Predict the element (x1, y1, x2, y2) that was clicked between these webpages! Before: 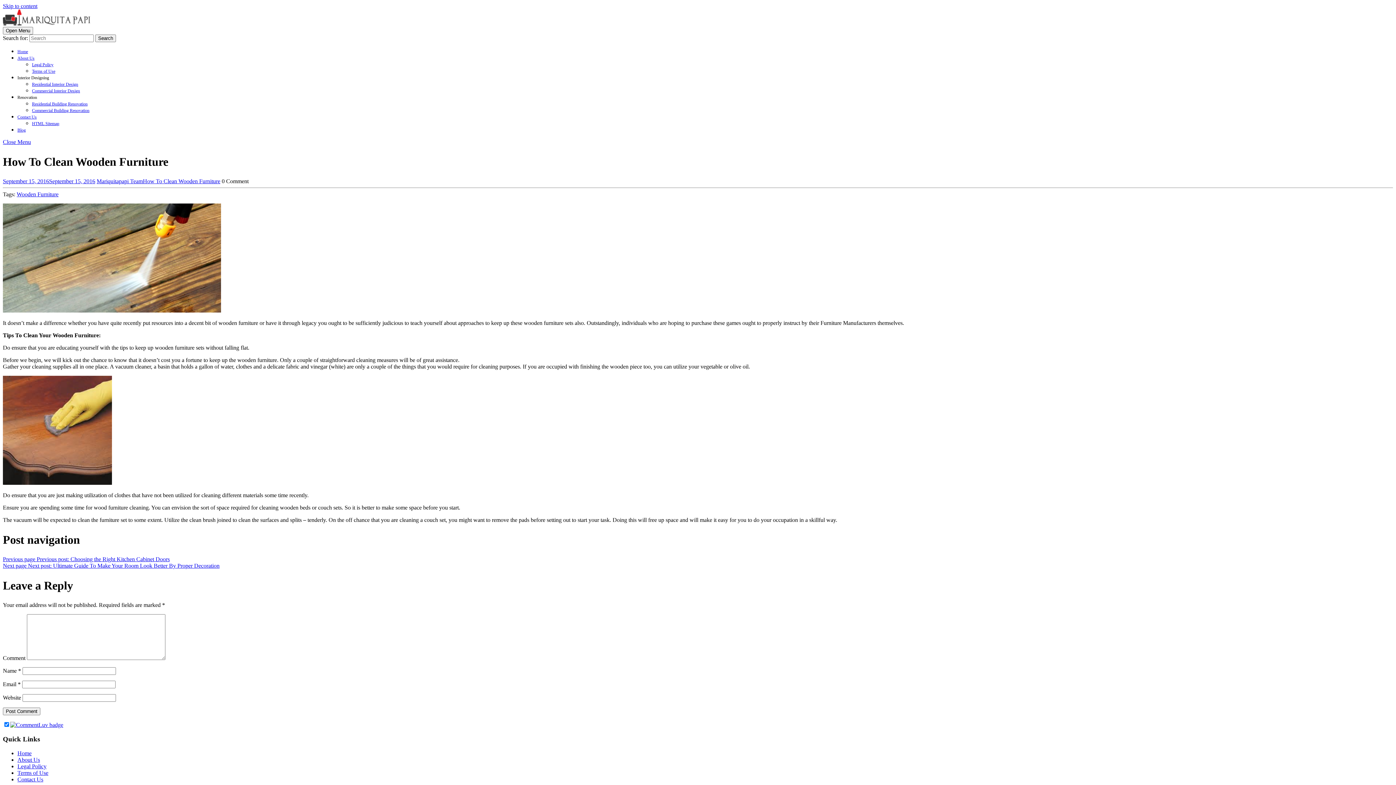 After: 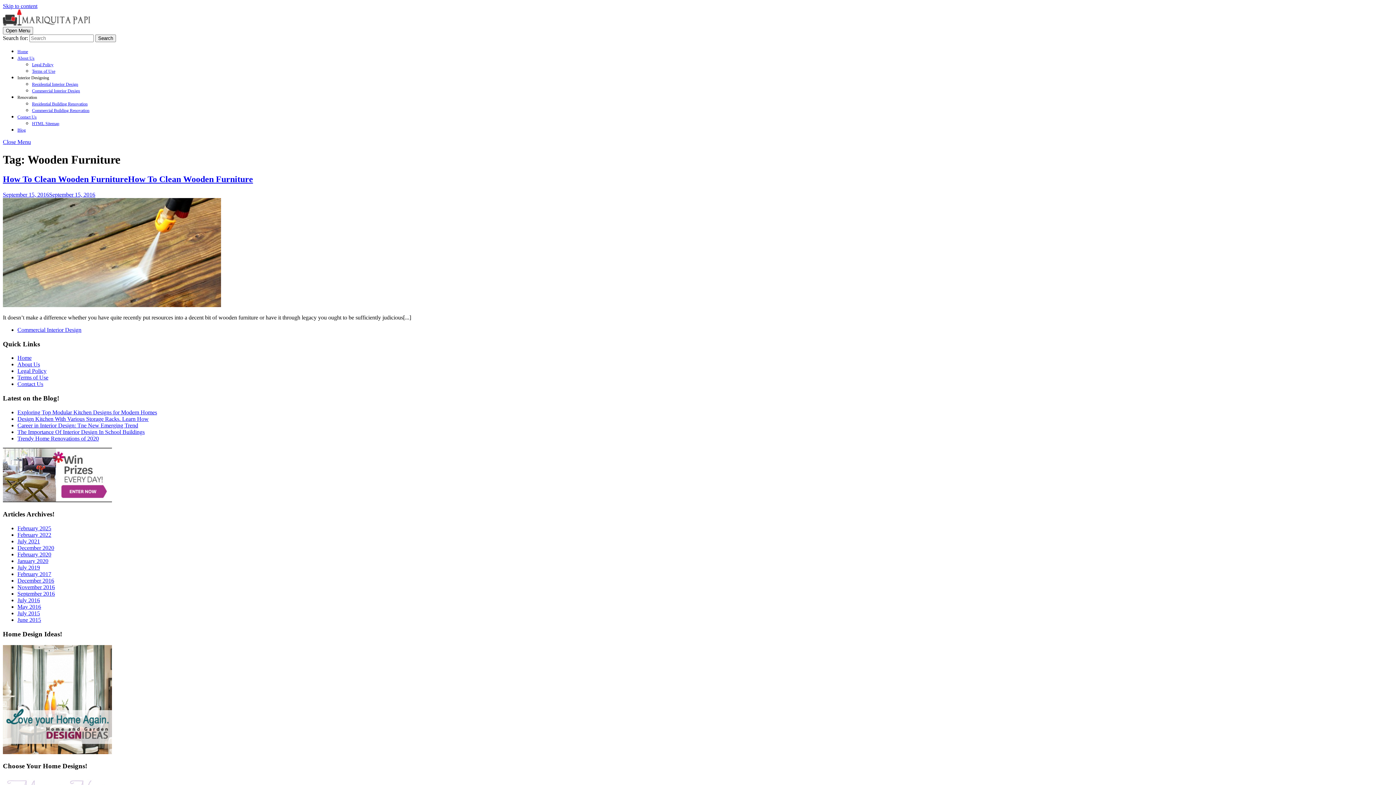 Action: label: Wooden Furniture bbox: (16, 191, 58, 197)